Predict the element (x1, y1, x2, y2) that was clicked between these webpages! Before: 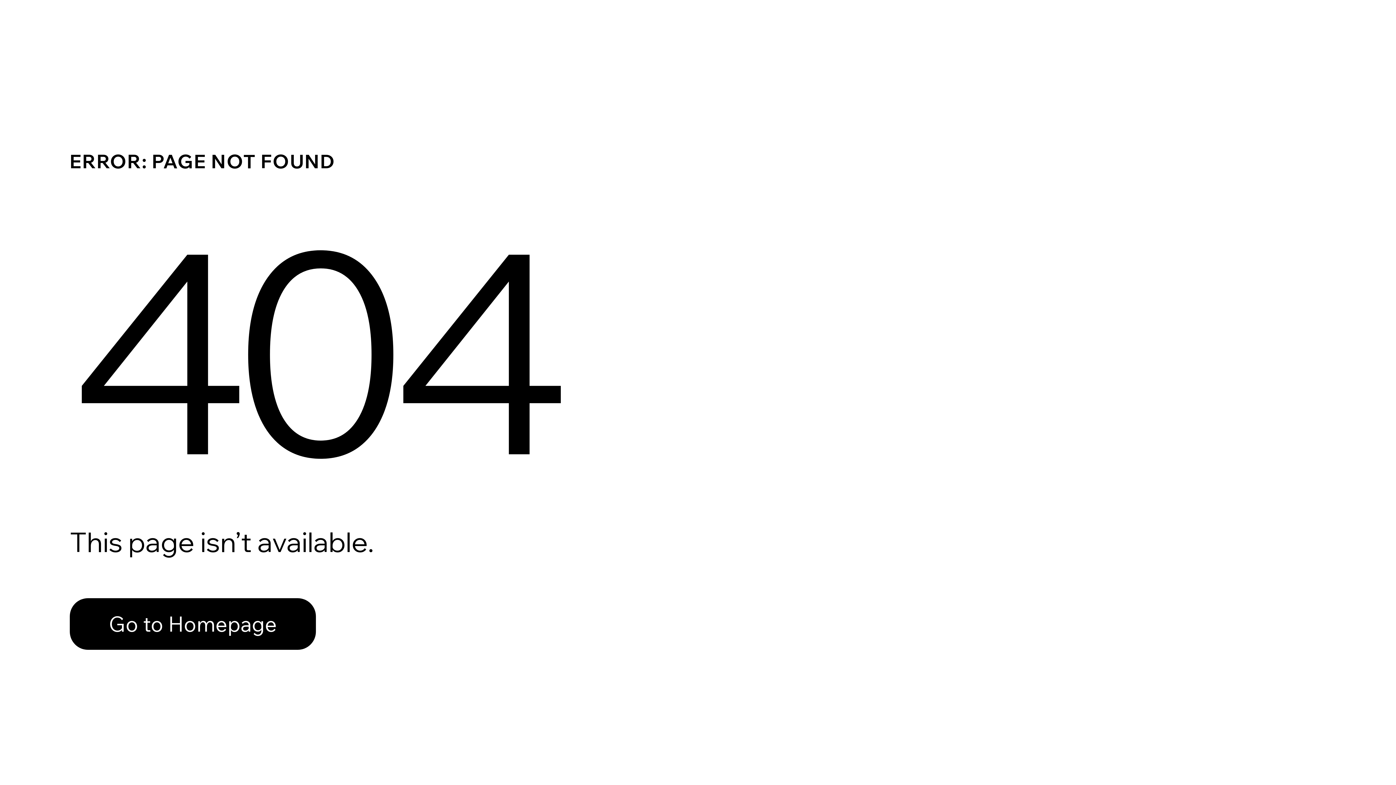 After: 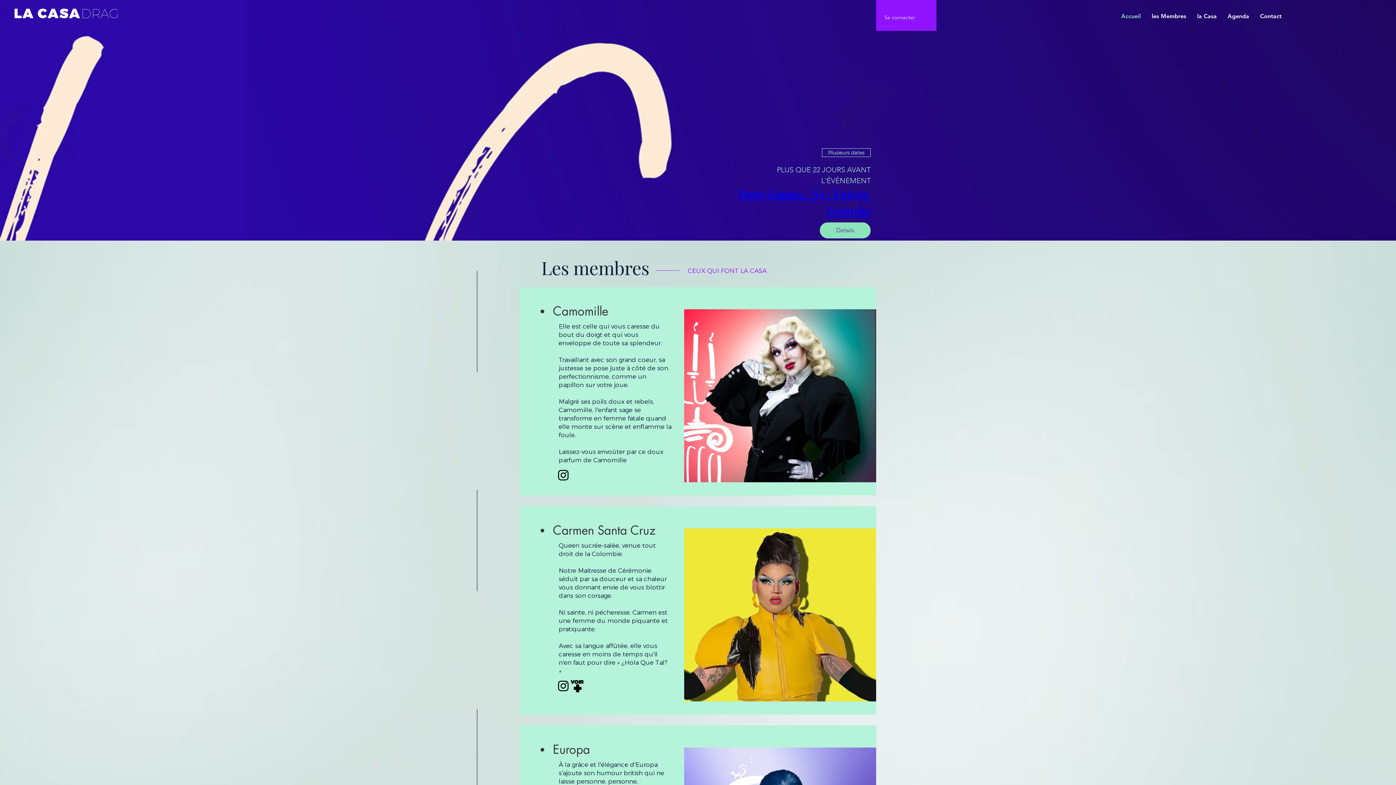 Action: label: Go to Homepage bbox: (69, 598, 316, 650)